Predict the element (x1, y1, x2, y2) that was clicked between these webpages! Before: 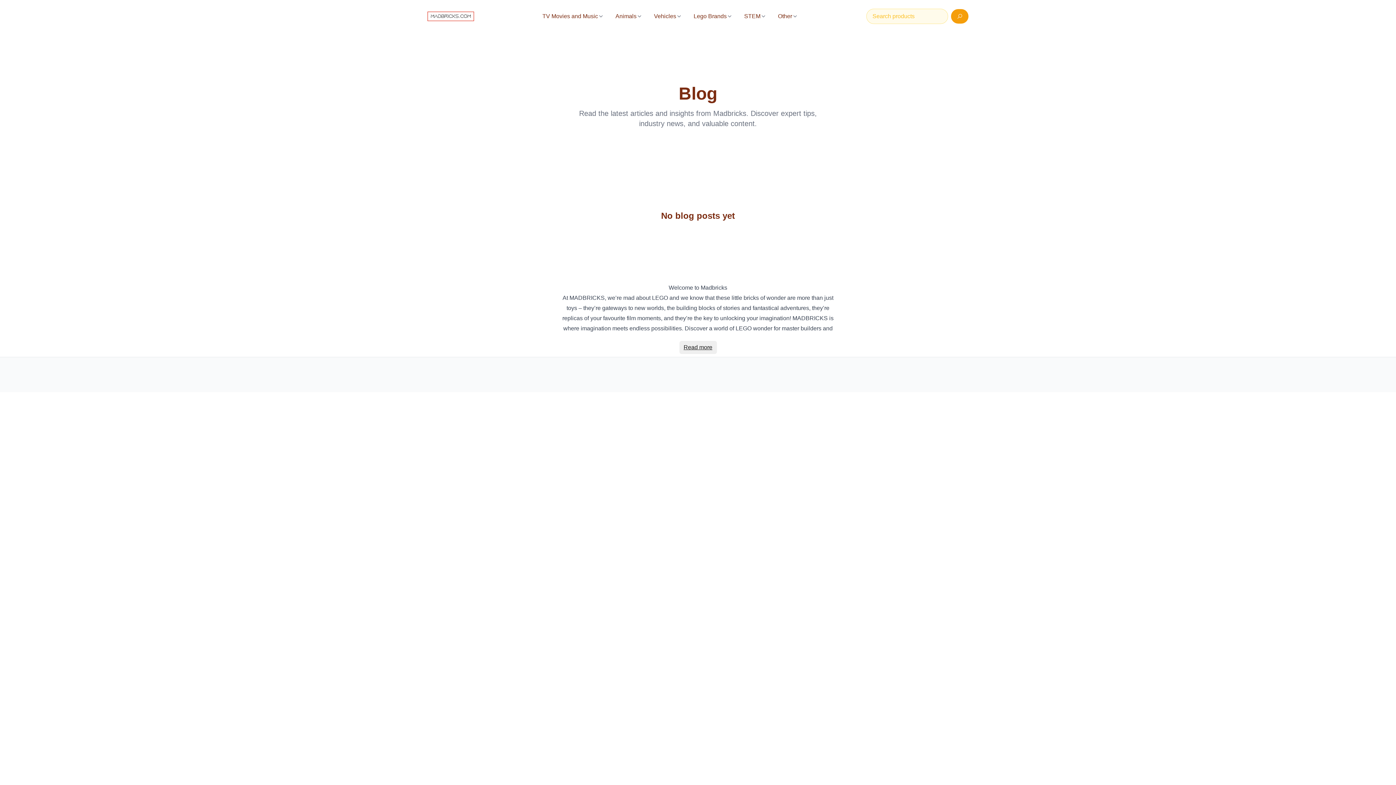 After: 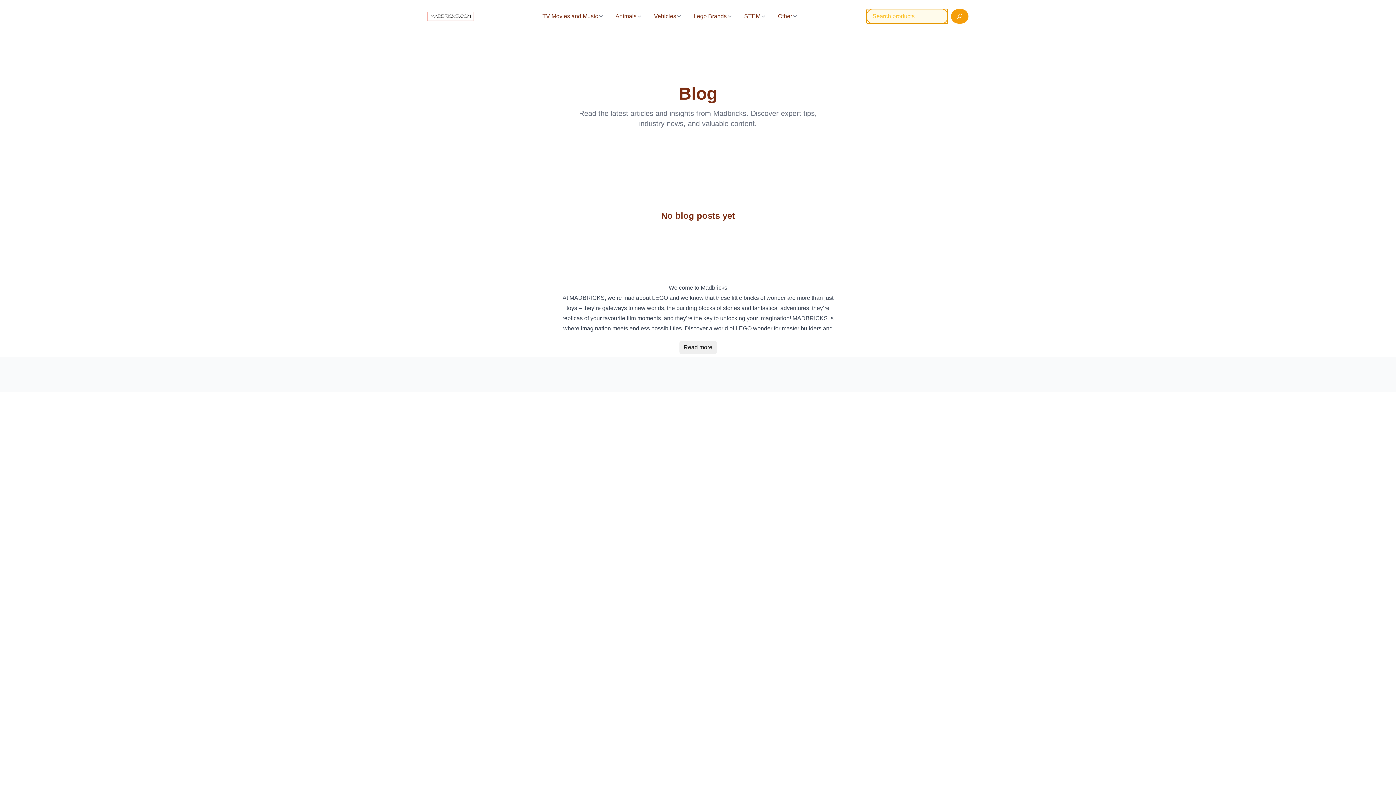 Action: bbox: (951, 9, 968, 23)